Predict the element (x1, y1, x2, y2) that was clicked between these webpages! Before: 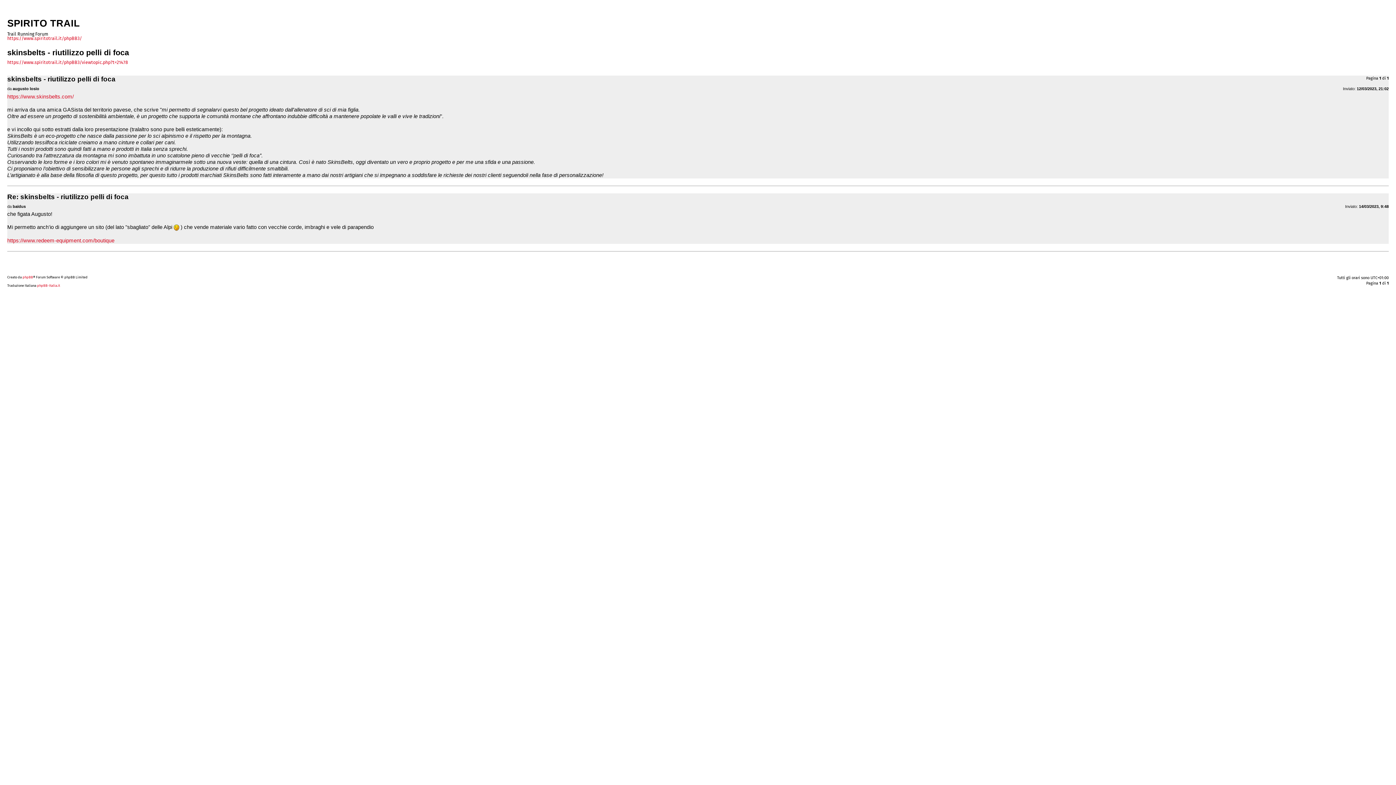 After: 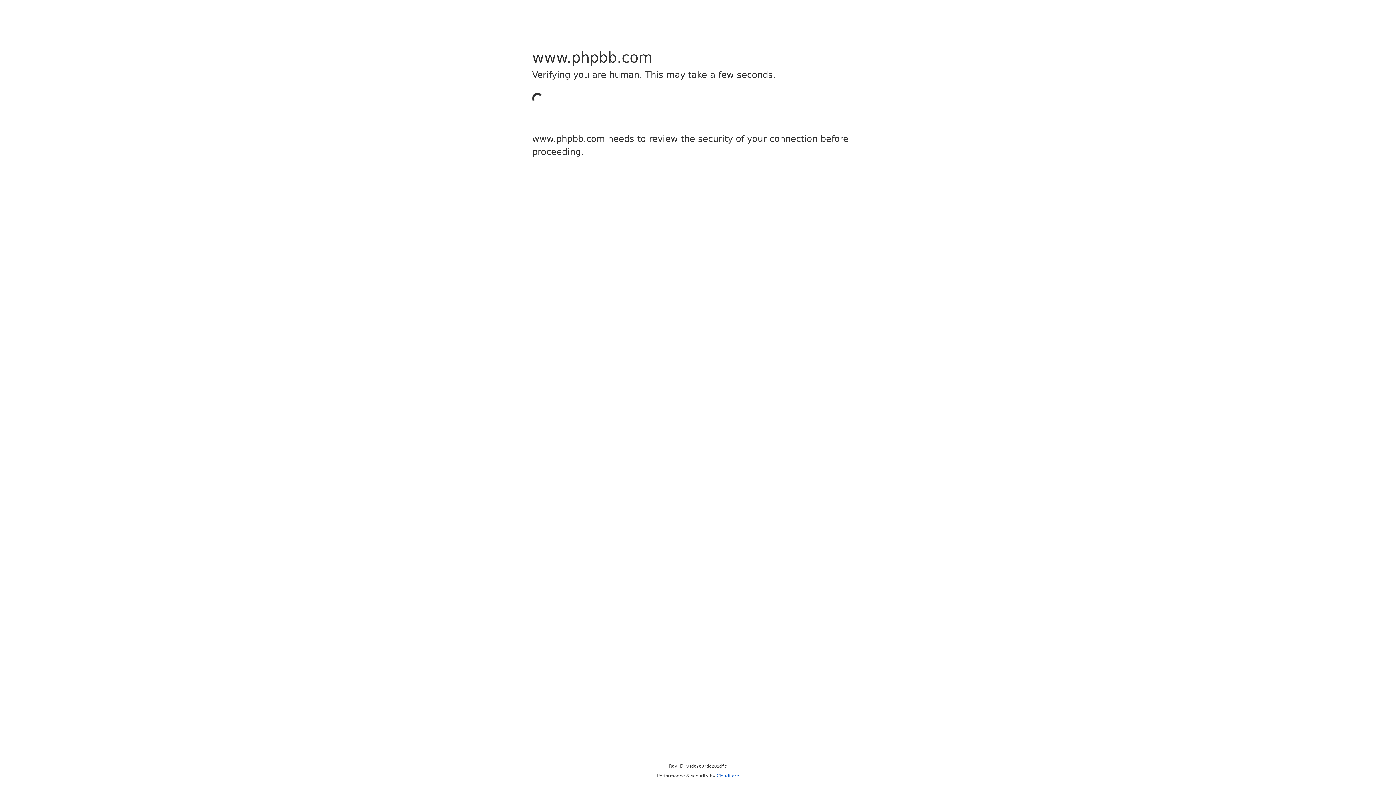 Action: bbox: (22, 275, 33, 279) label: phpBB